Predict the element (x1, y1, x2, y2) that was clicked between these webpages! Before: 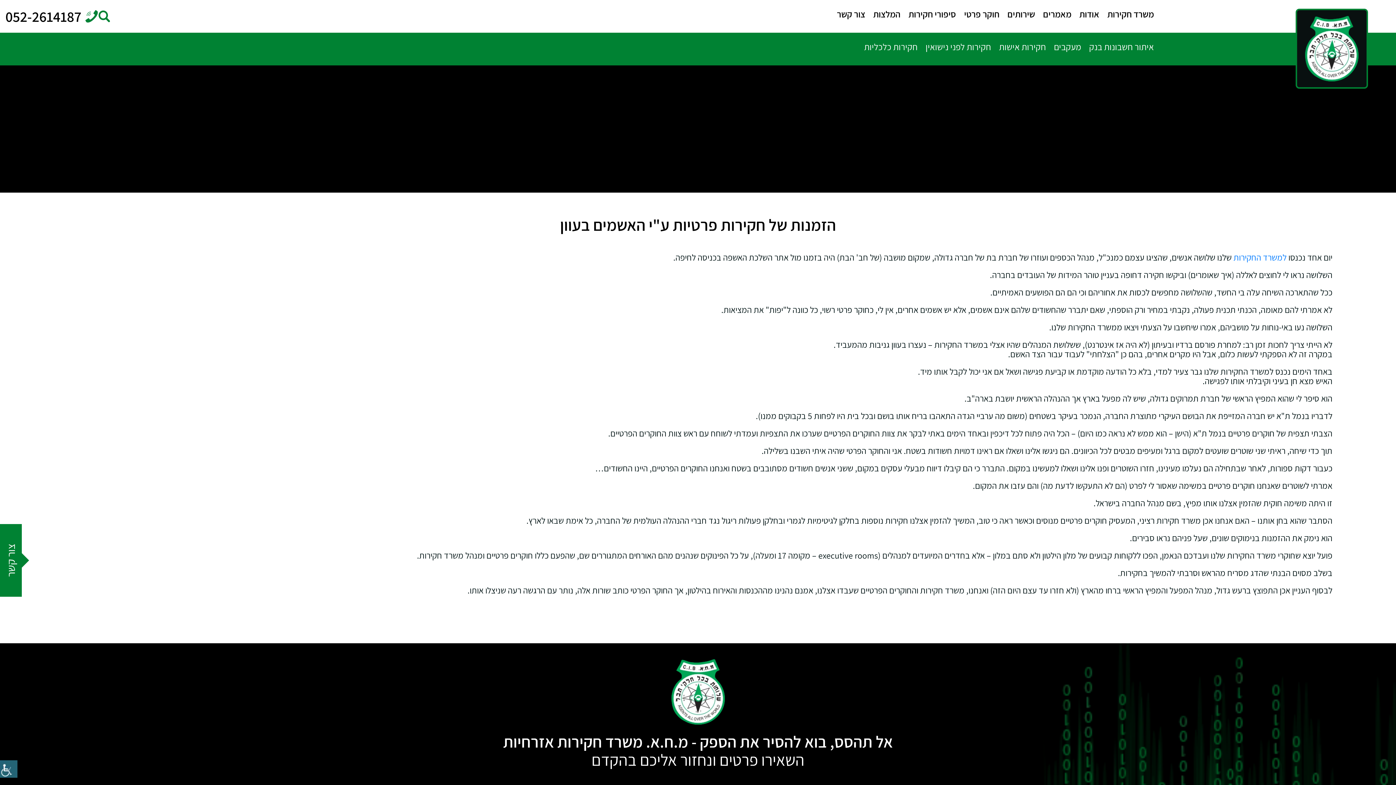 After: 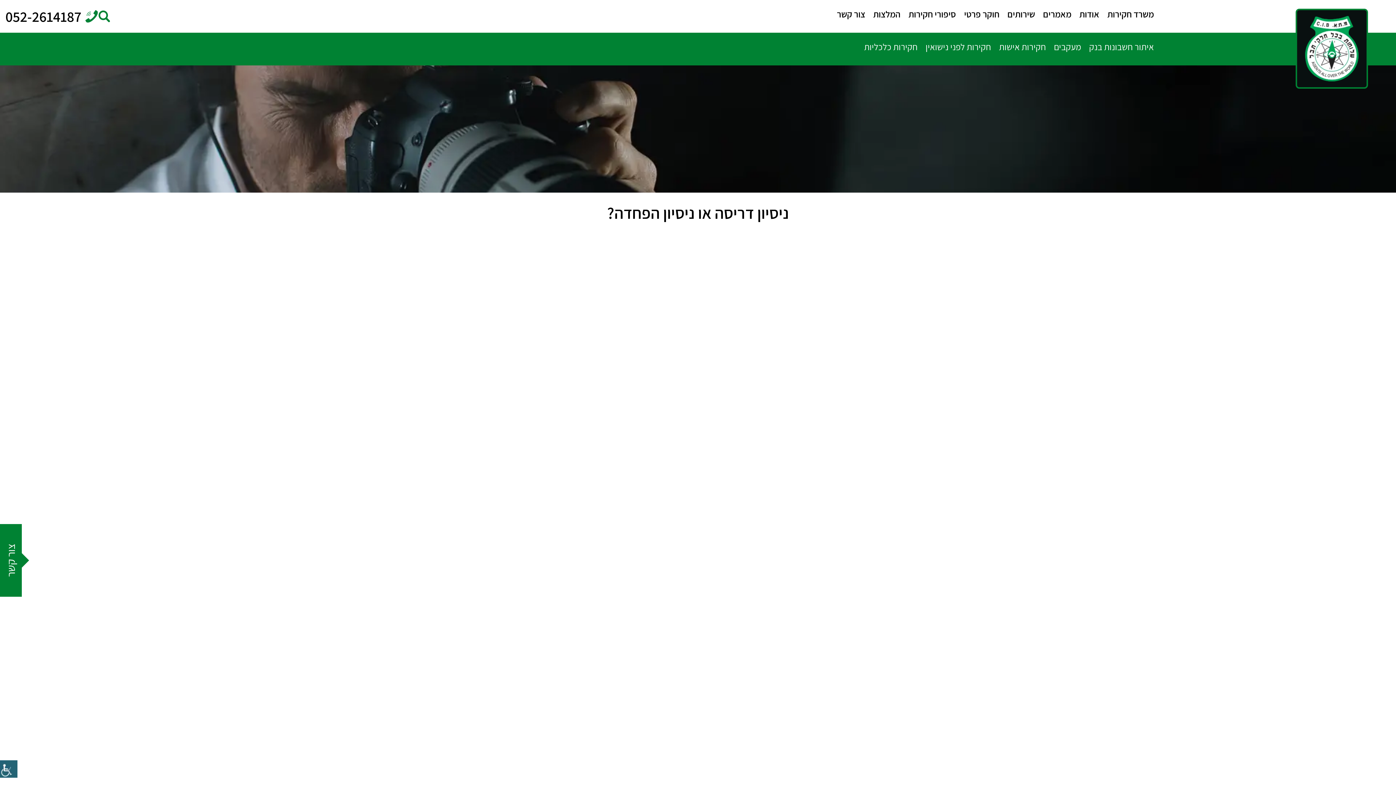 Action: bbox: (904, 9, 960, 23) label: סיפורי חקירות